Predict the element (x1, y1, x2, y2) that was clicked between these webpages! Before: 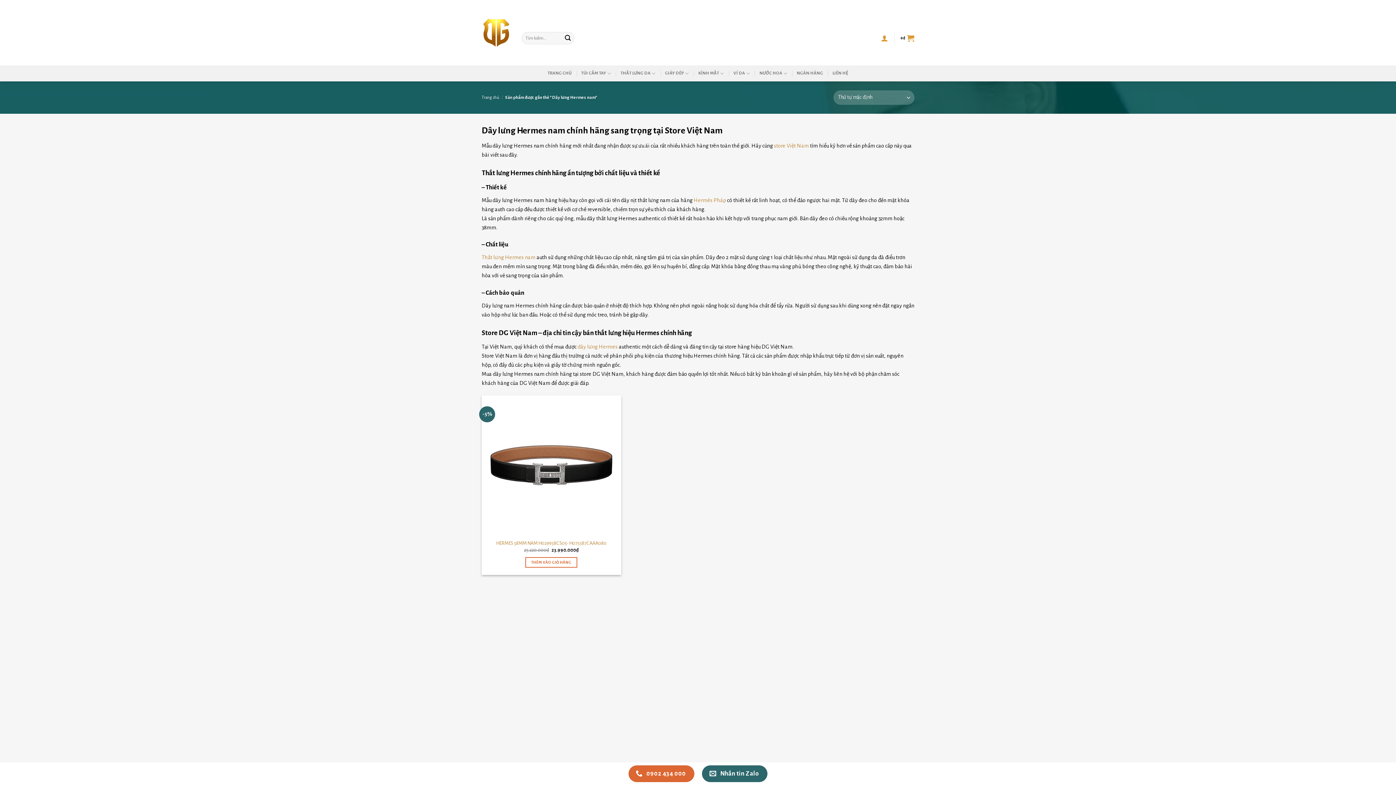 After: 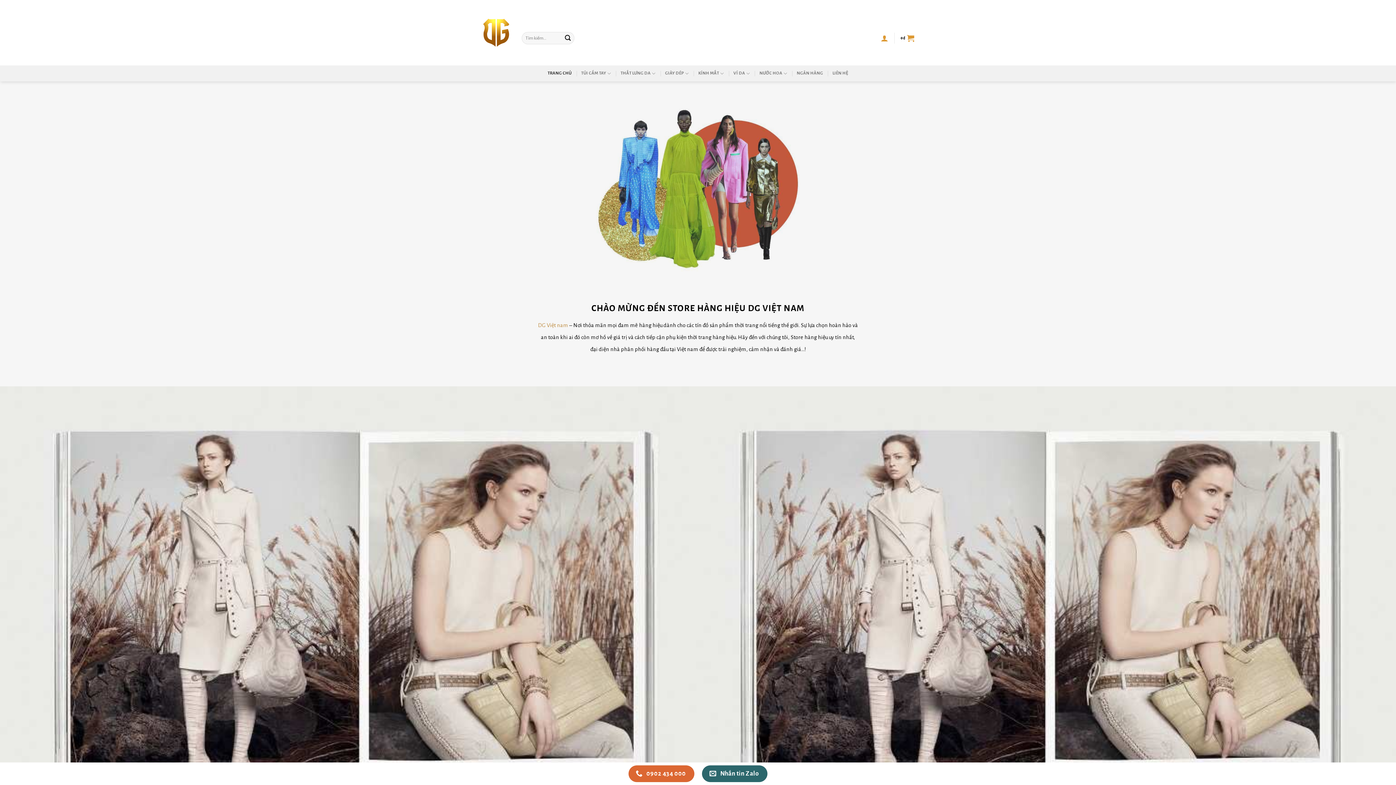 Action: bbox: (481, 16, 510, 49)